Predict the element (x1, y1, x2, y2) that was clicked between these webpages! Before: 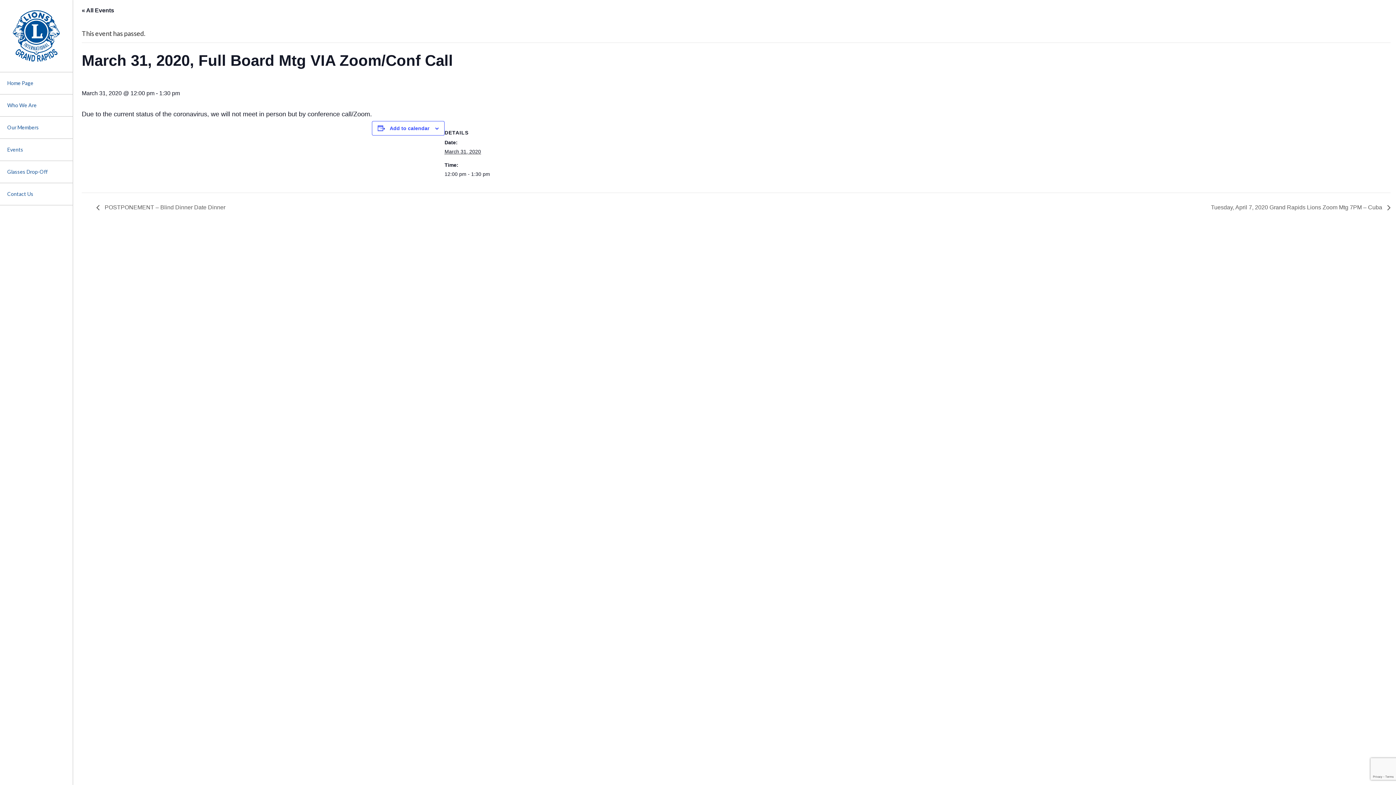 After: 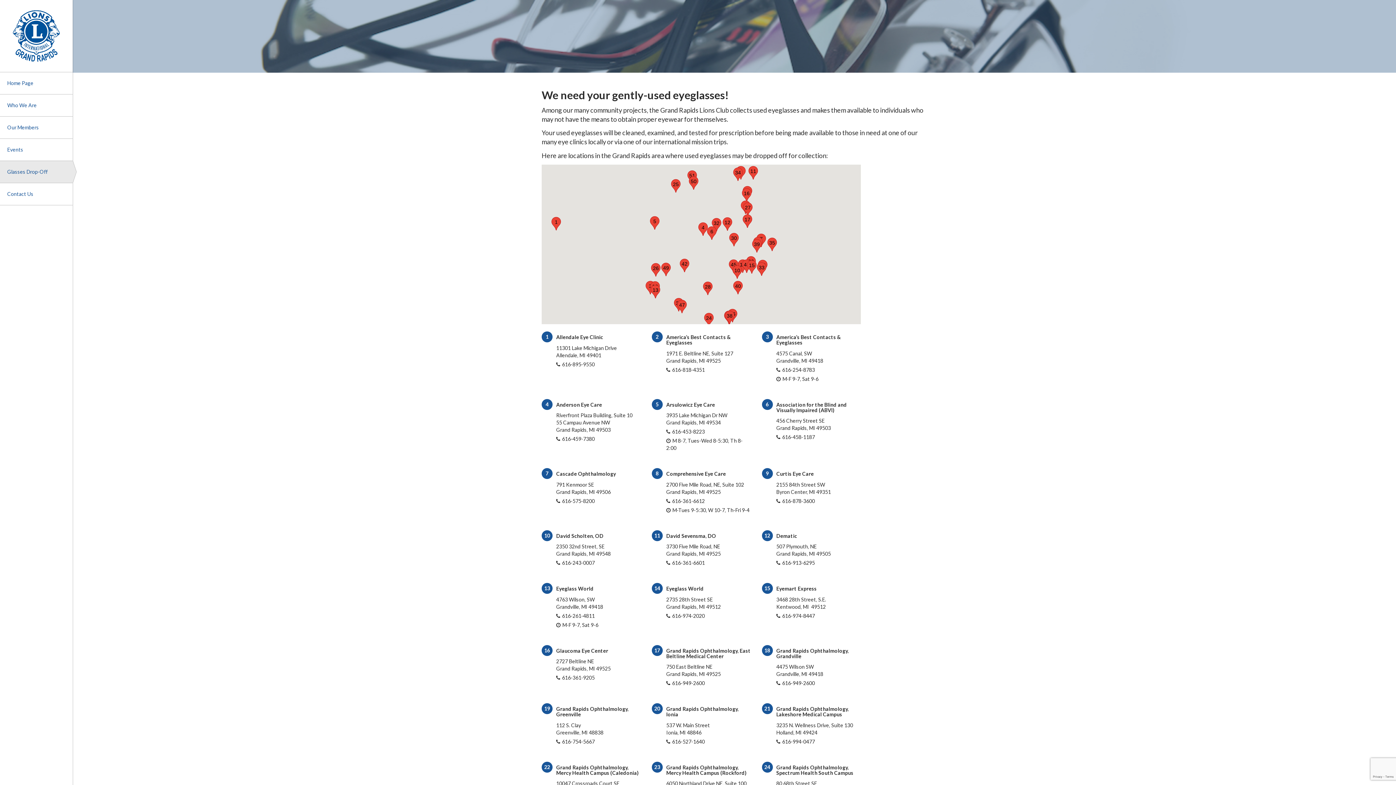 Action: bbox: (0, 161, 72, 182) label: Glasses Drop-Off